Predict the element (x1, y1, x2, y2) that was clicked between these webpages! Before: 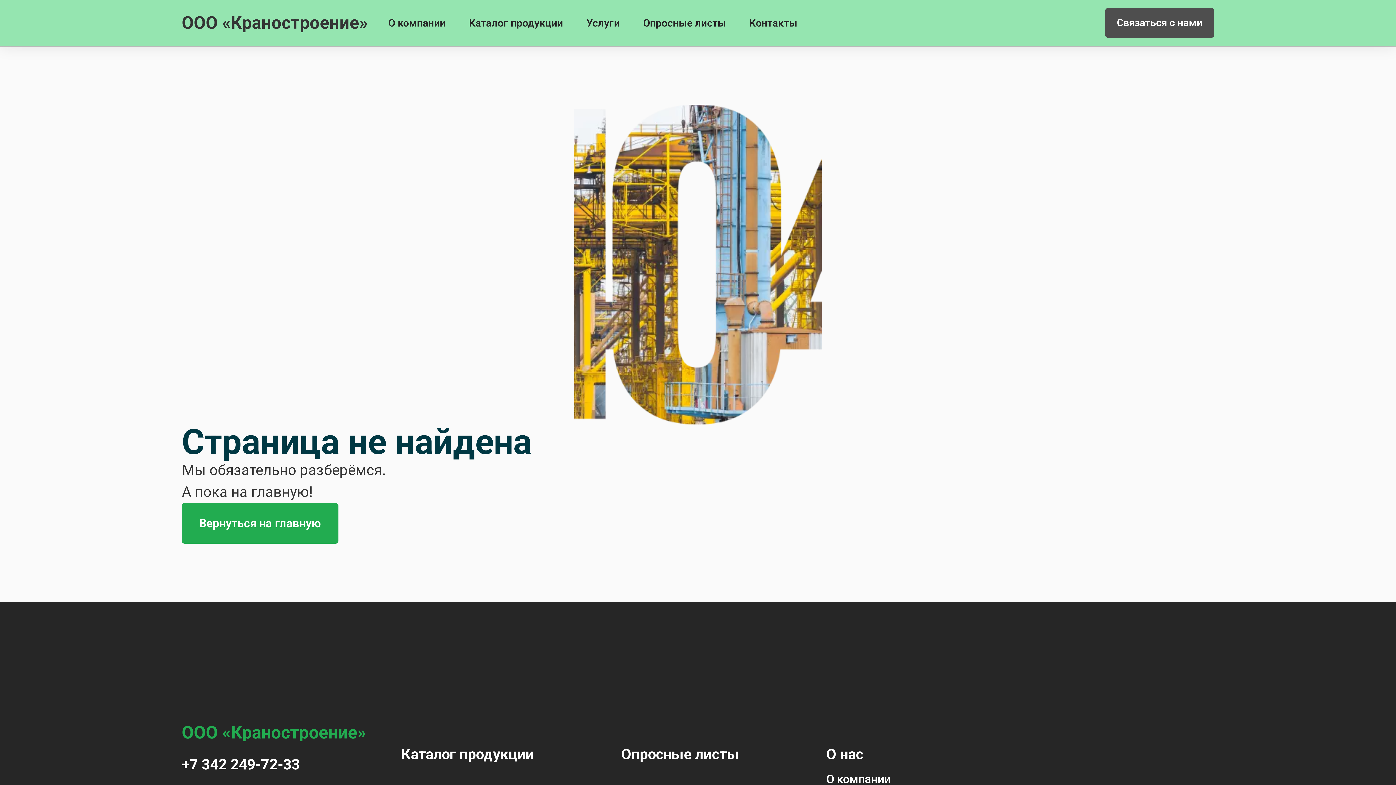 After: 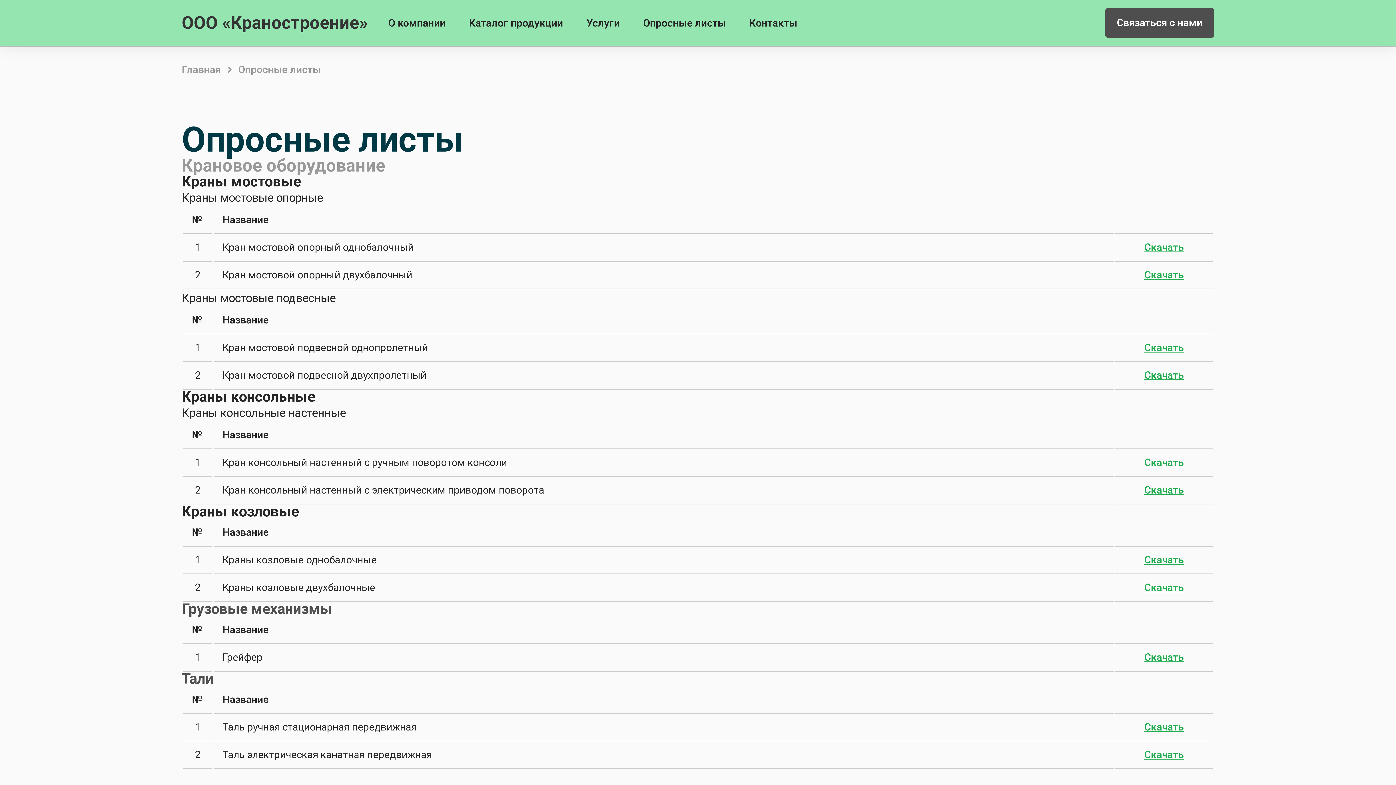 Action: label: Опросные листы bbox: (631, 8, 737, 37)